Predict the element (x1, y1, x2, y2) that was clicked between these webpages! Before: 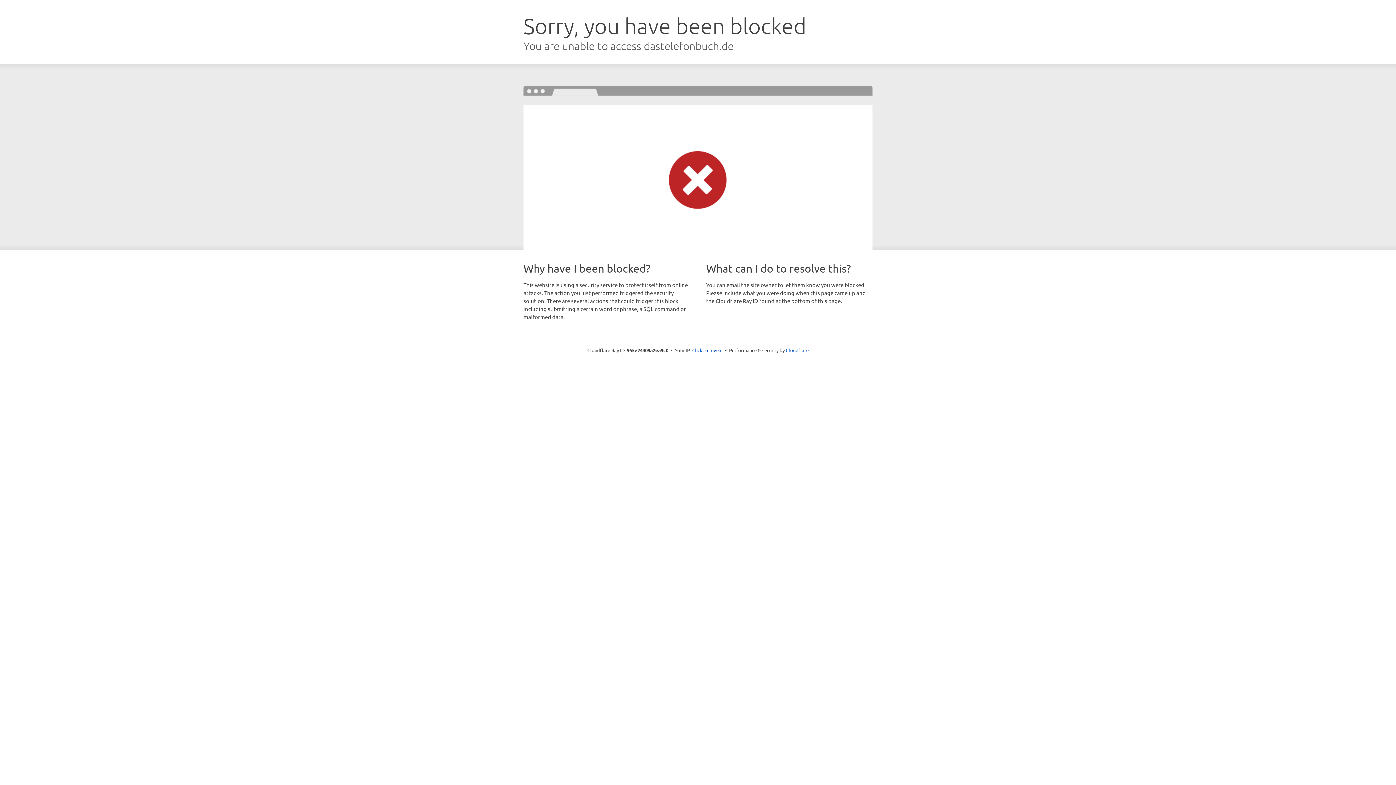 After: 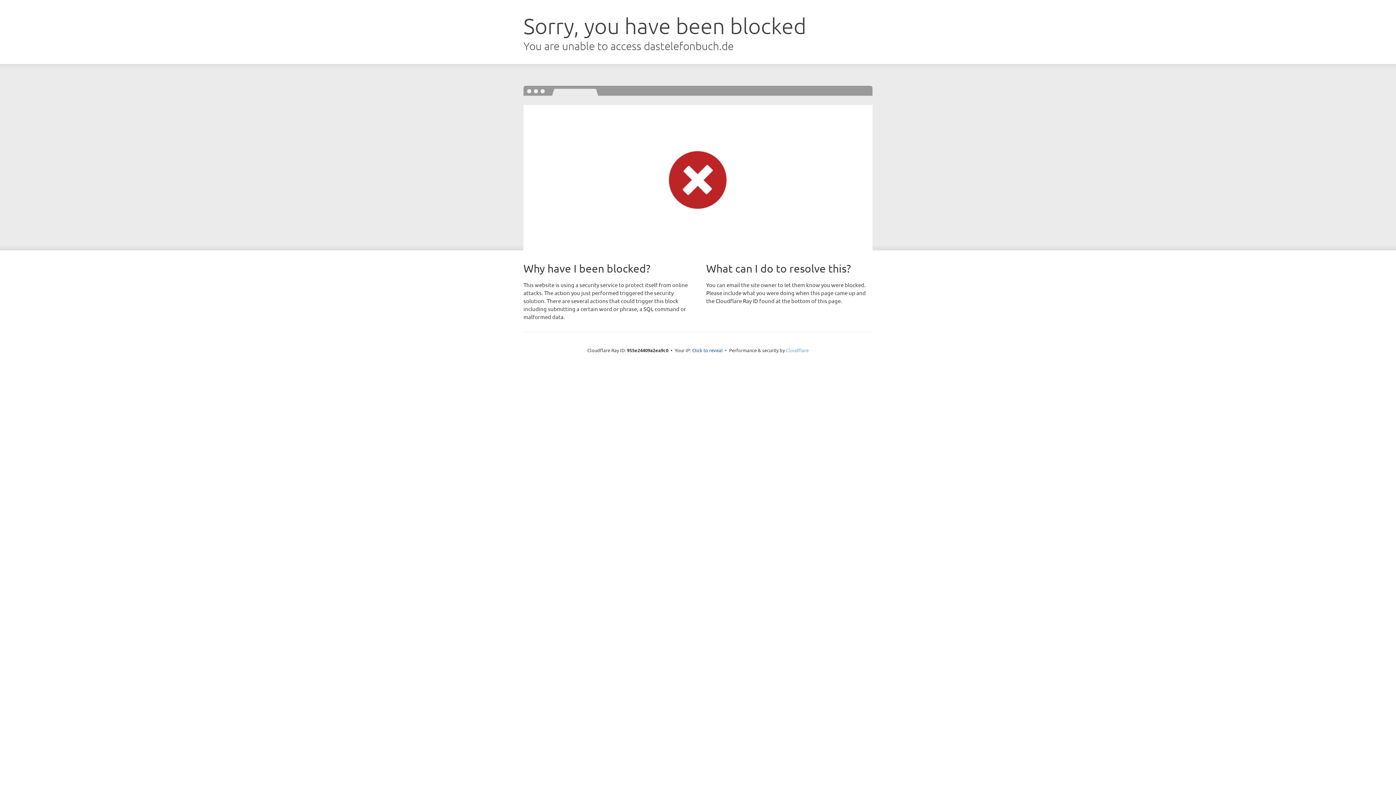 Action: bbox: (786, 347, 808, 353) label: Cloudflare